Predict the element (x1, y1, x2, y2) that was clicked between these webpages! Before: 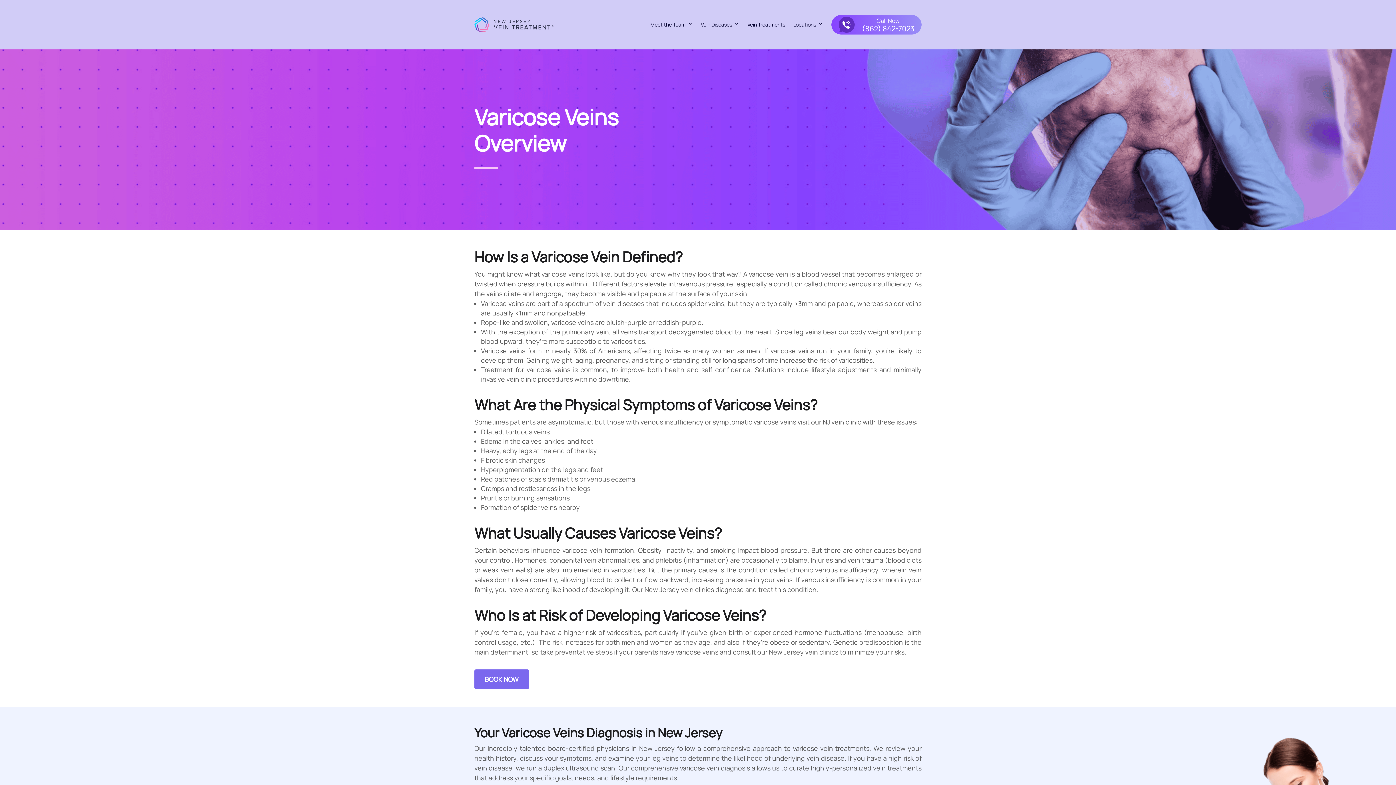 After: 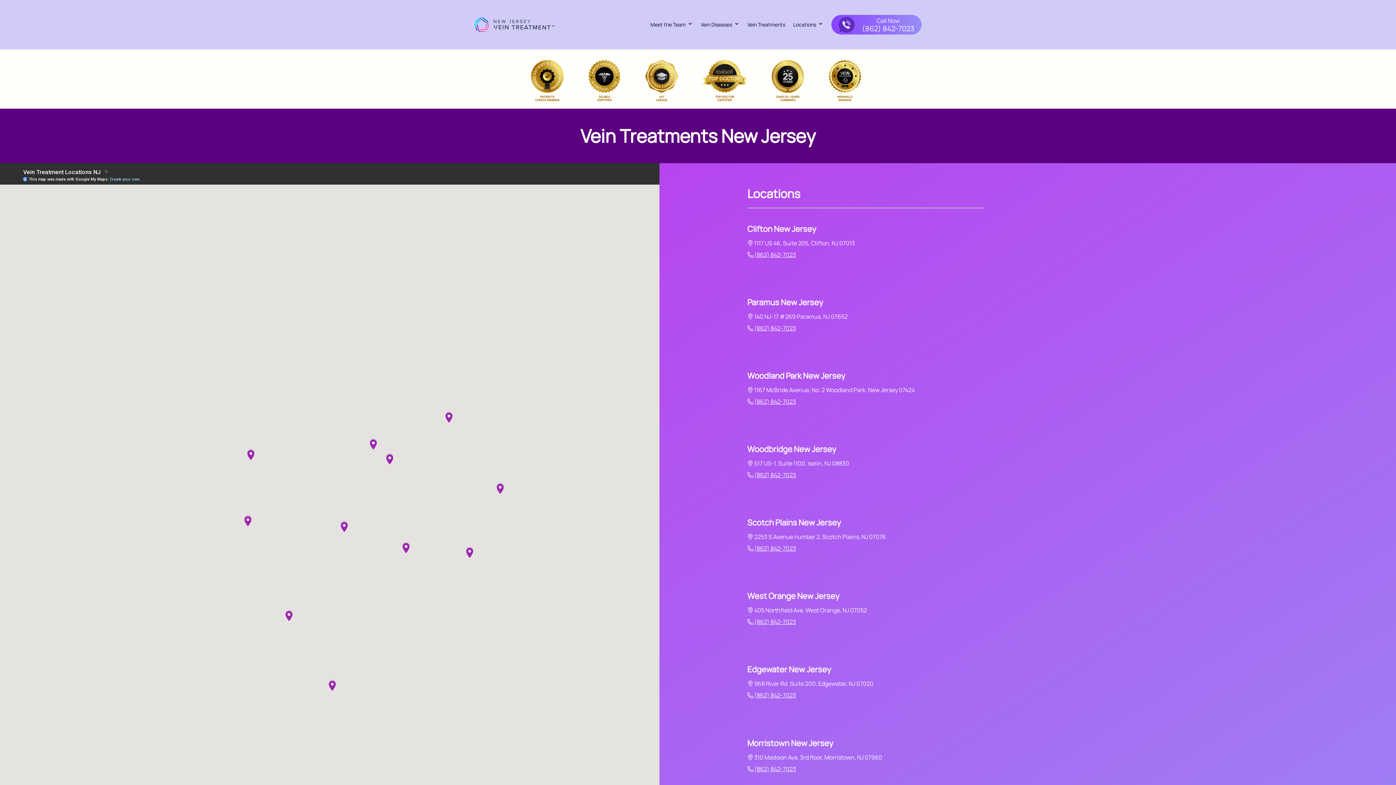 Action: label: Locations bbox: (793, 16, 823, 32)